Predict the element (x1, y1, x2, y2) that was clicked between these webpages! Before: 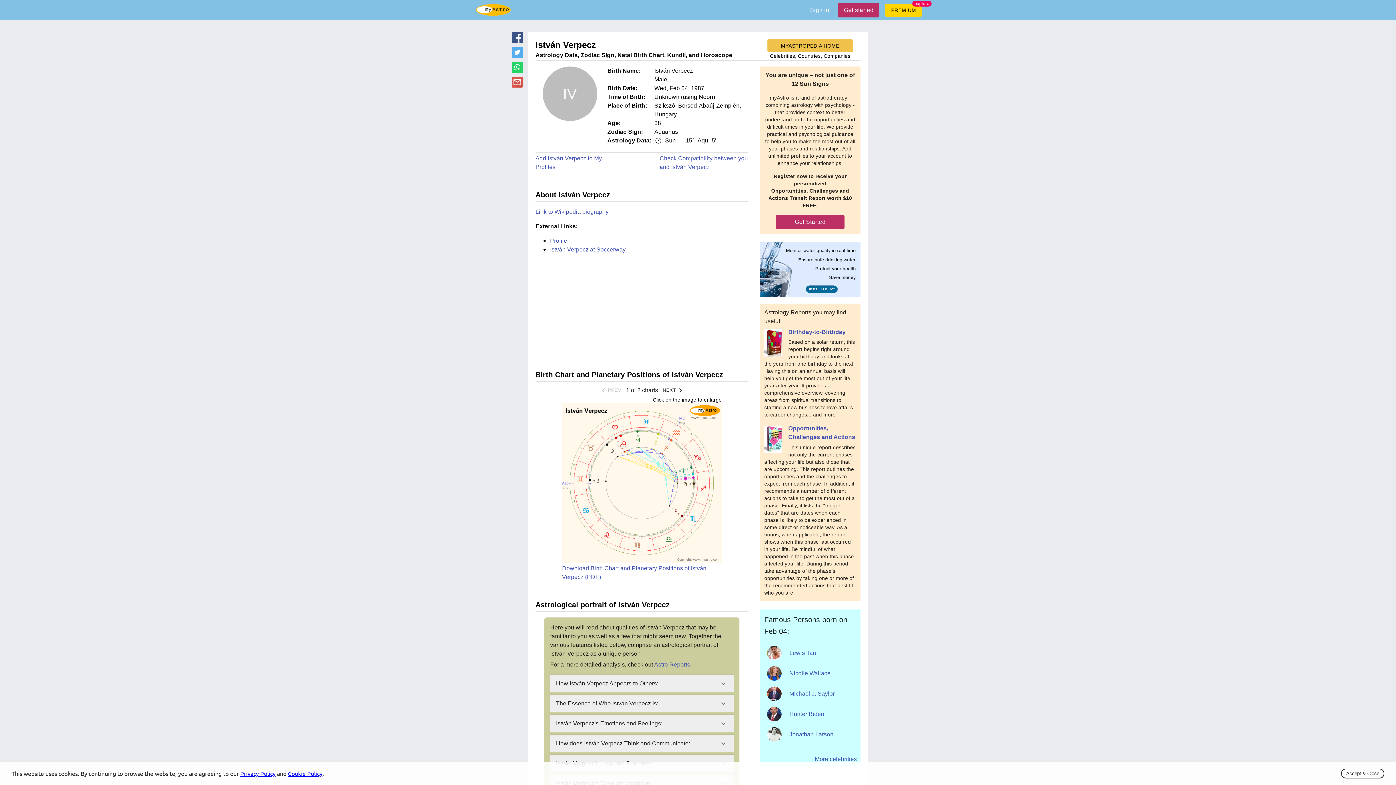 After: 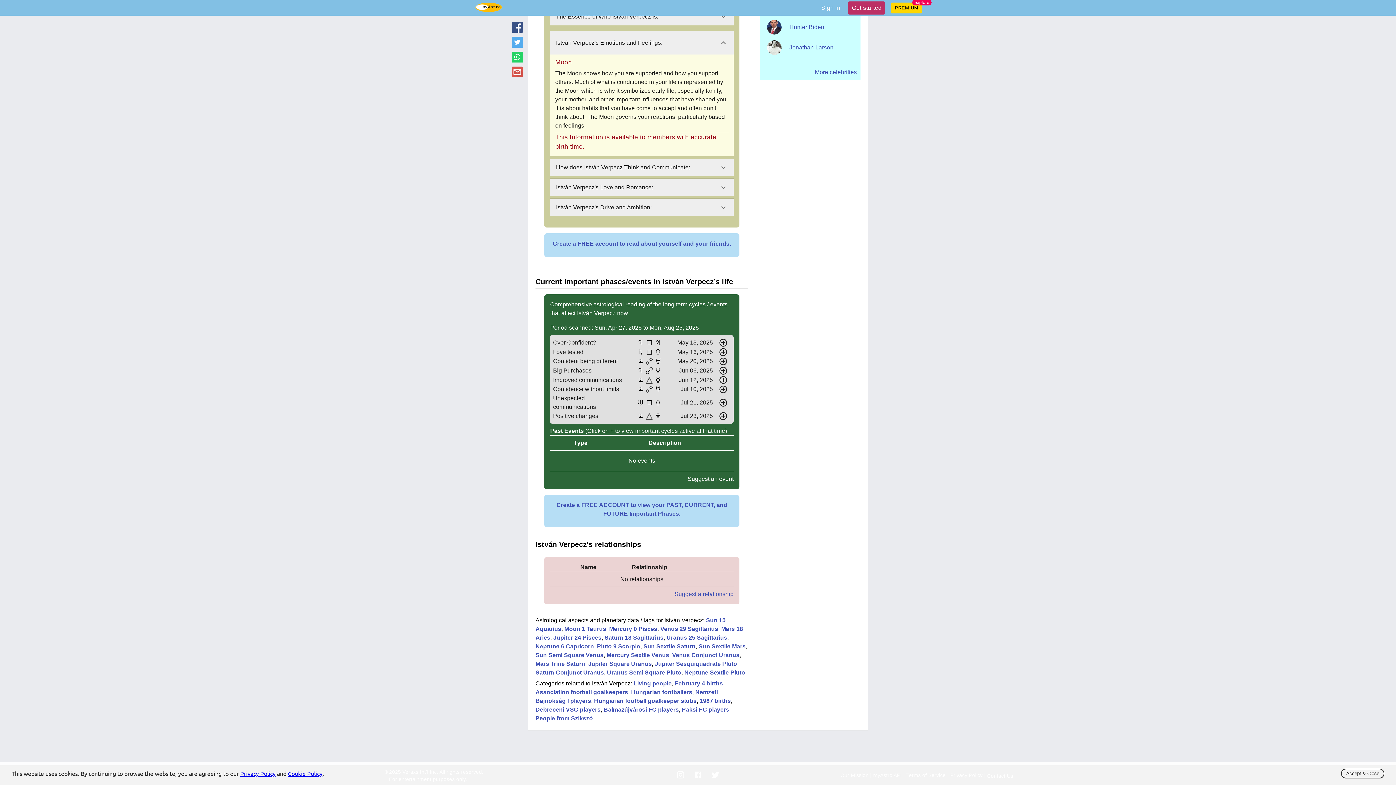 Action: bbox: (550, 715, 733, 732) label: István Verpecz's Emotions and Feelings: